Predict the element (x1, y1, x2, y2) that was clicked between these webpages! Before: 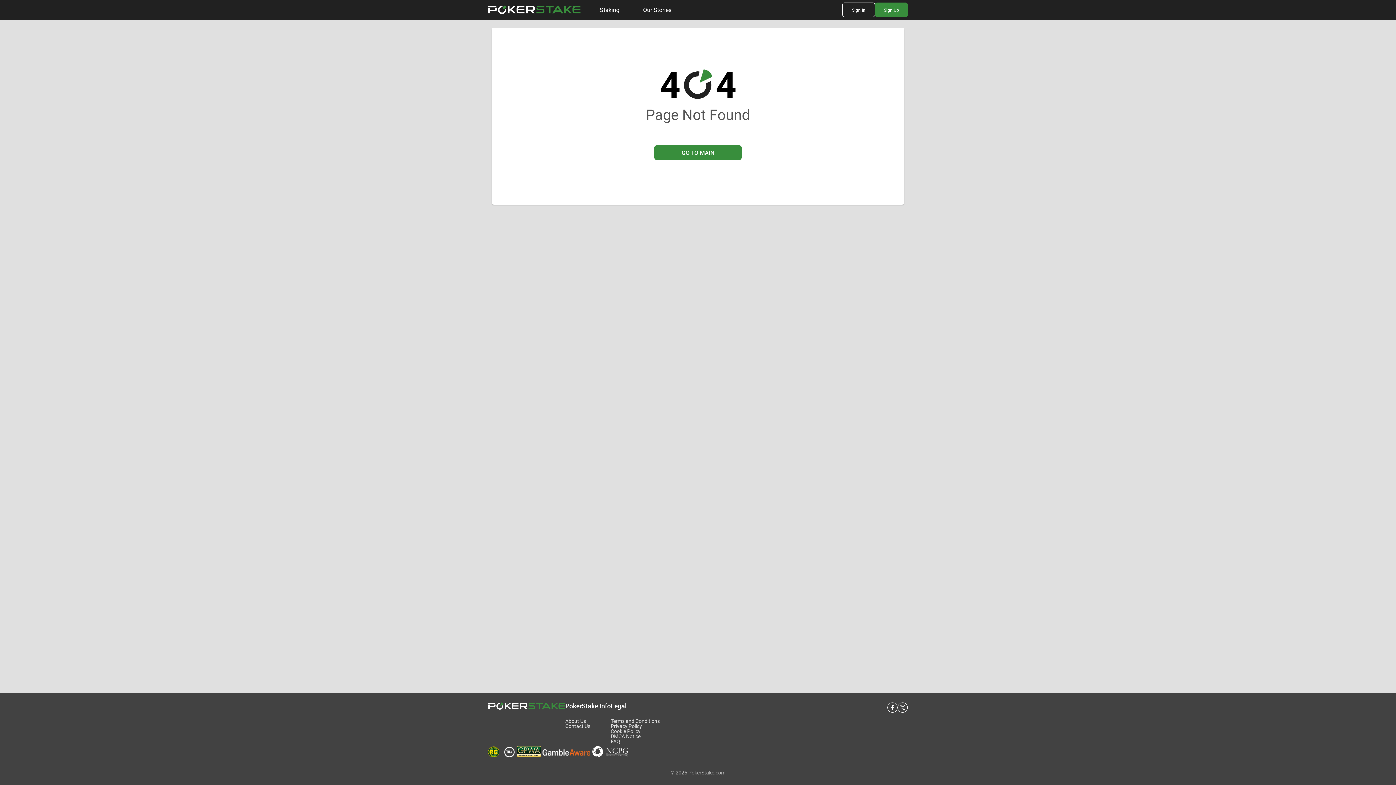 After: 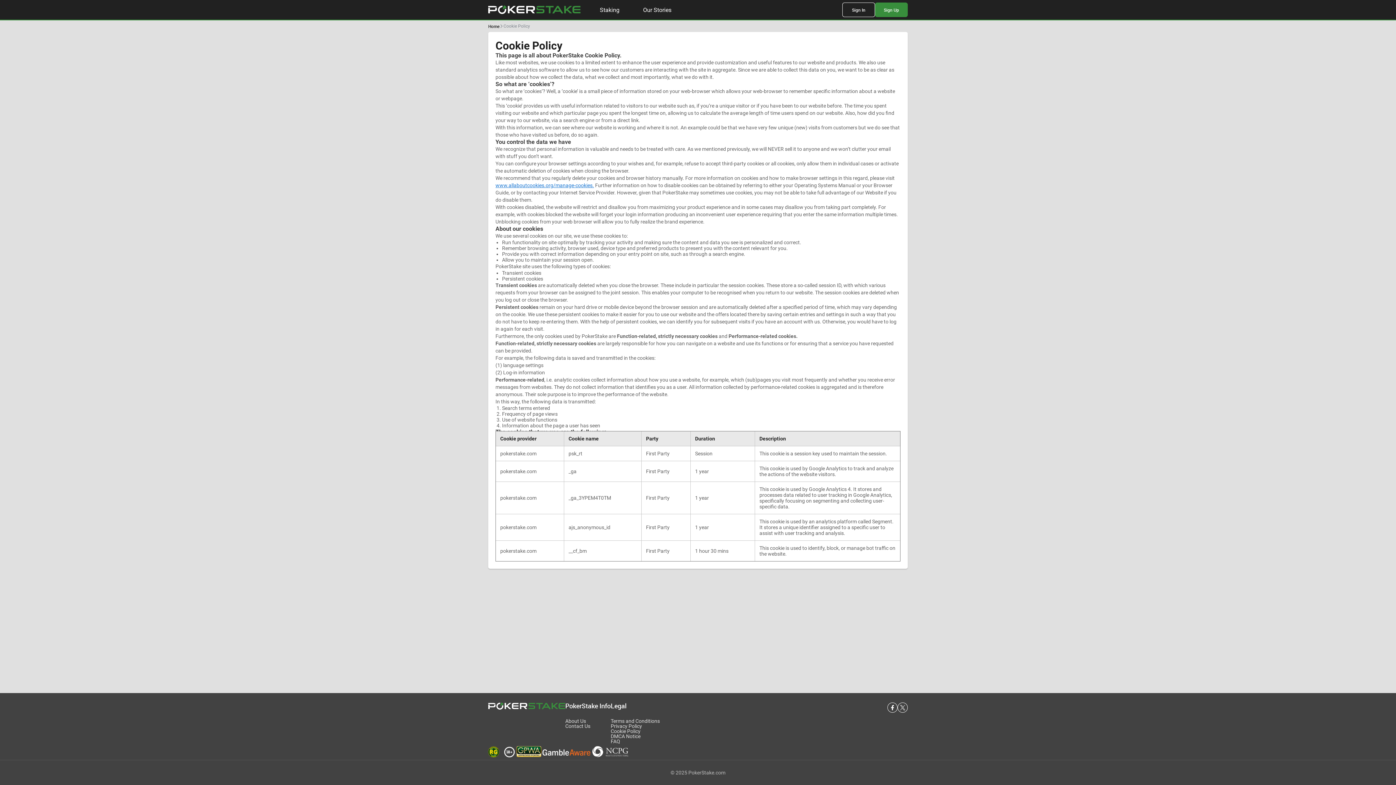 Action: bbox: (612, 728, 642, 734) label: Cookie Policy